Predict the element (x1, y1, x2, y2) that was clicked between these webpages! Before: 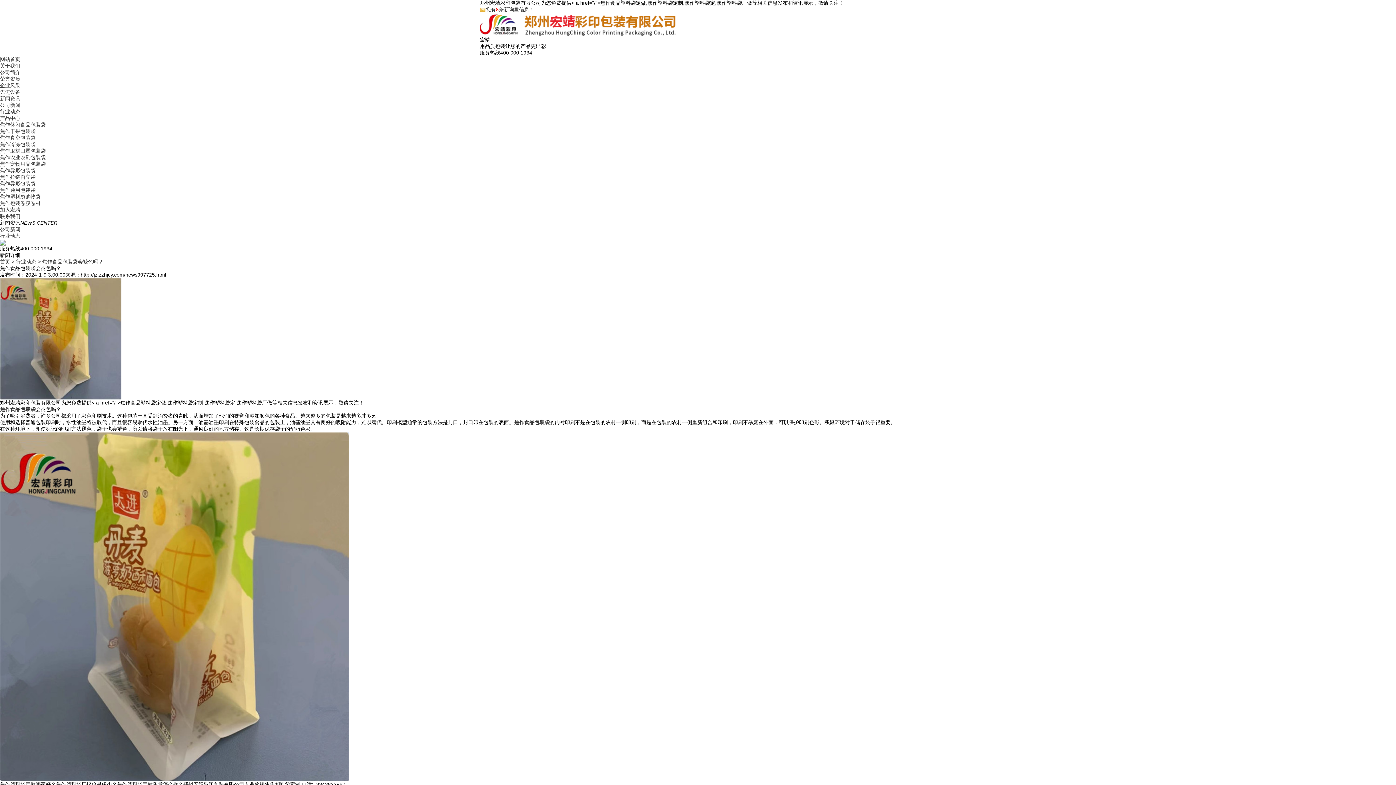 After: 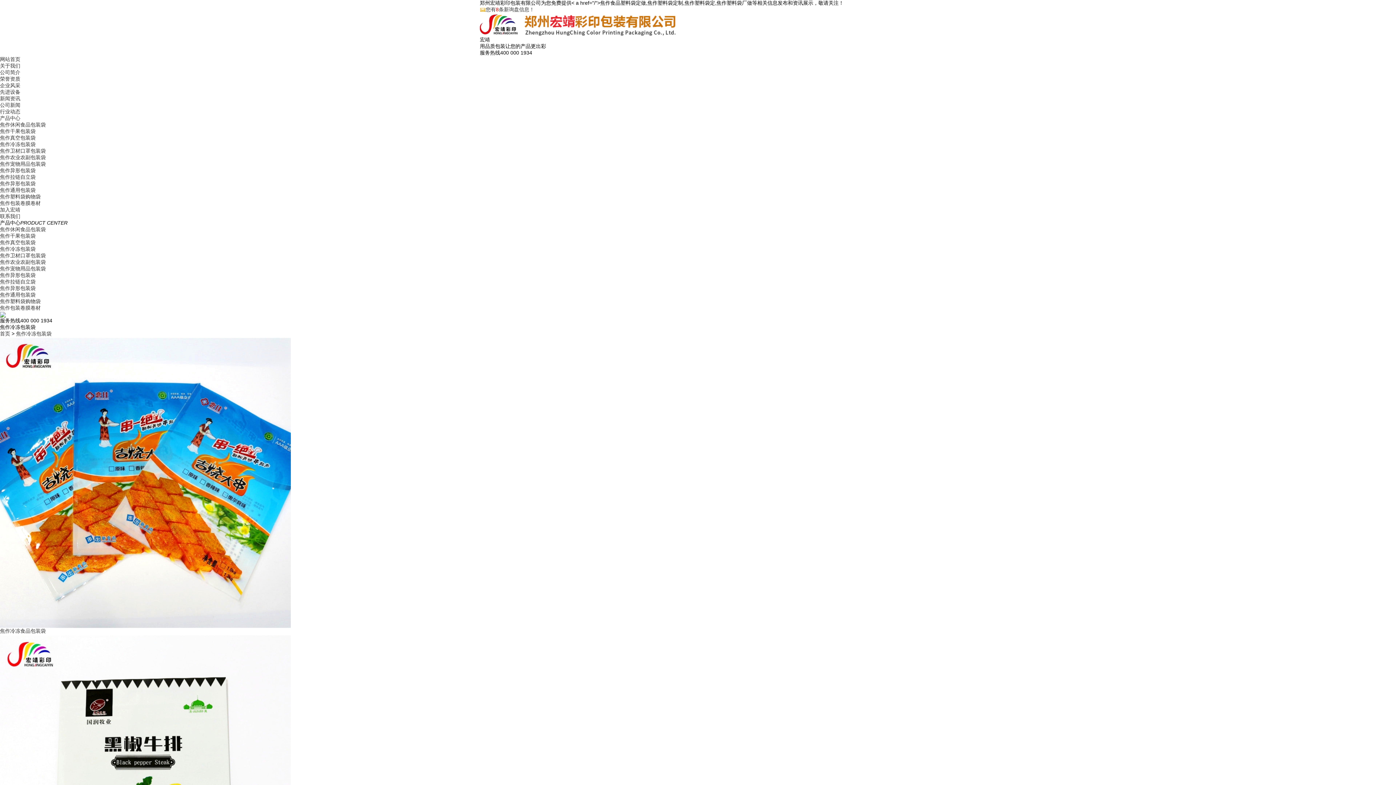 Action: bbox: (0, 141, 35, 147) label: 焦作冷冻包装袋